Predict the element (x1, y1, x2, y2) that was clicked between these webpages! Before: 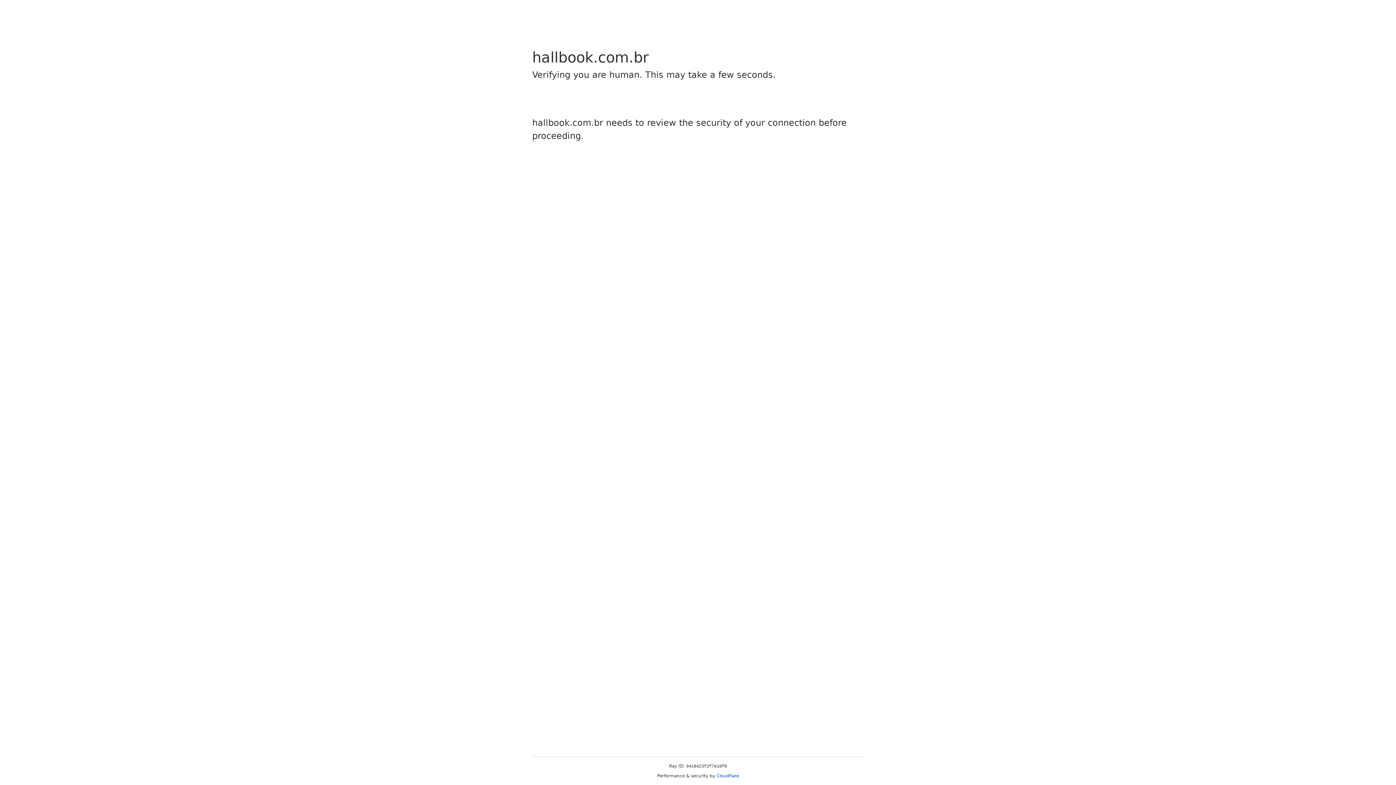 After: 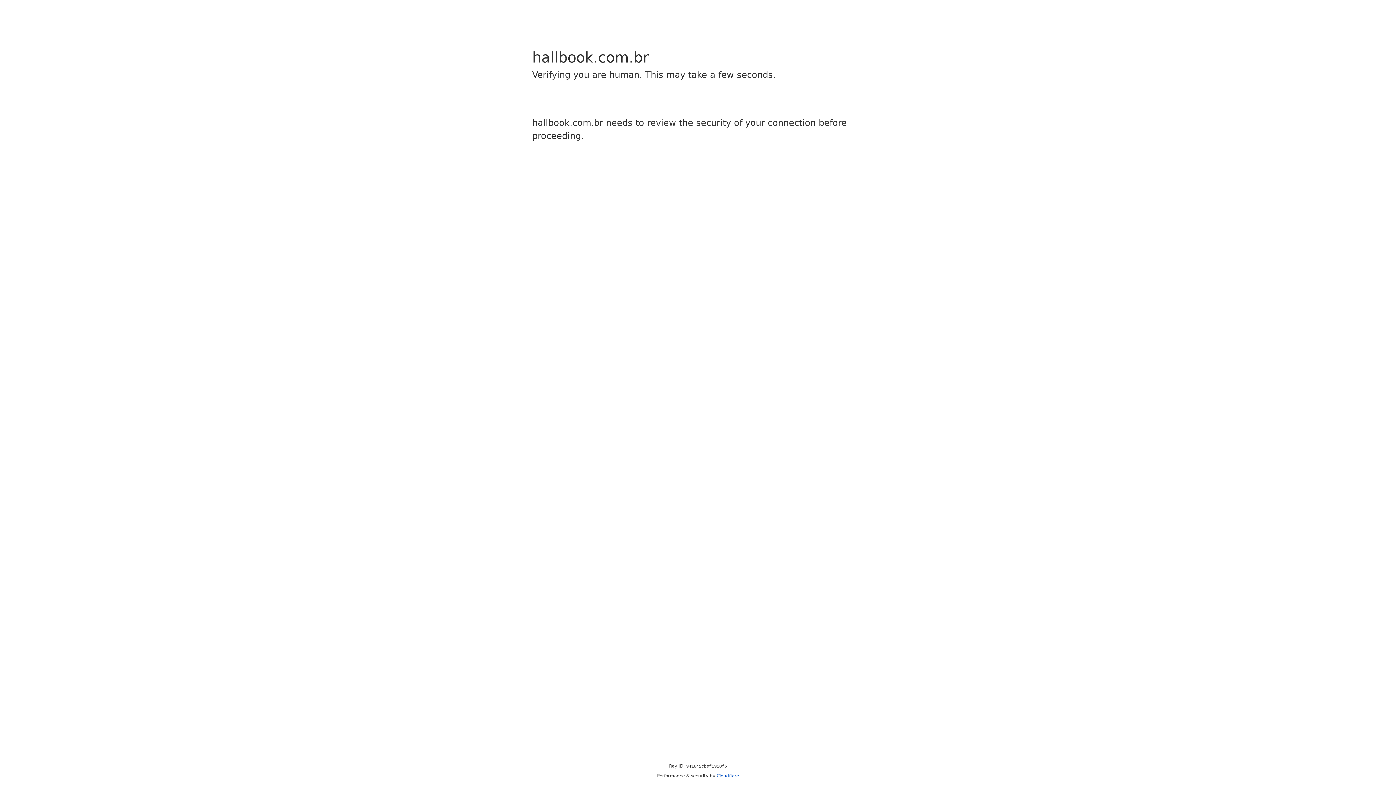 Action: bbox: (716, 773, 739, 778) label: Cloudflare